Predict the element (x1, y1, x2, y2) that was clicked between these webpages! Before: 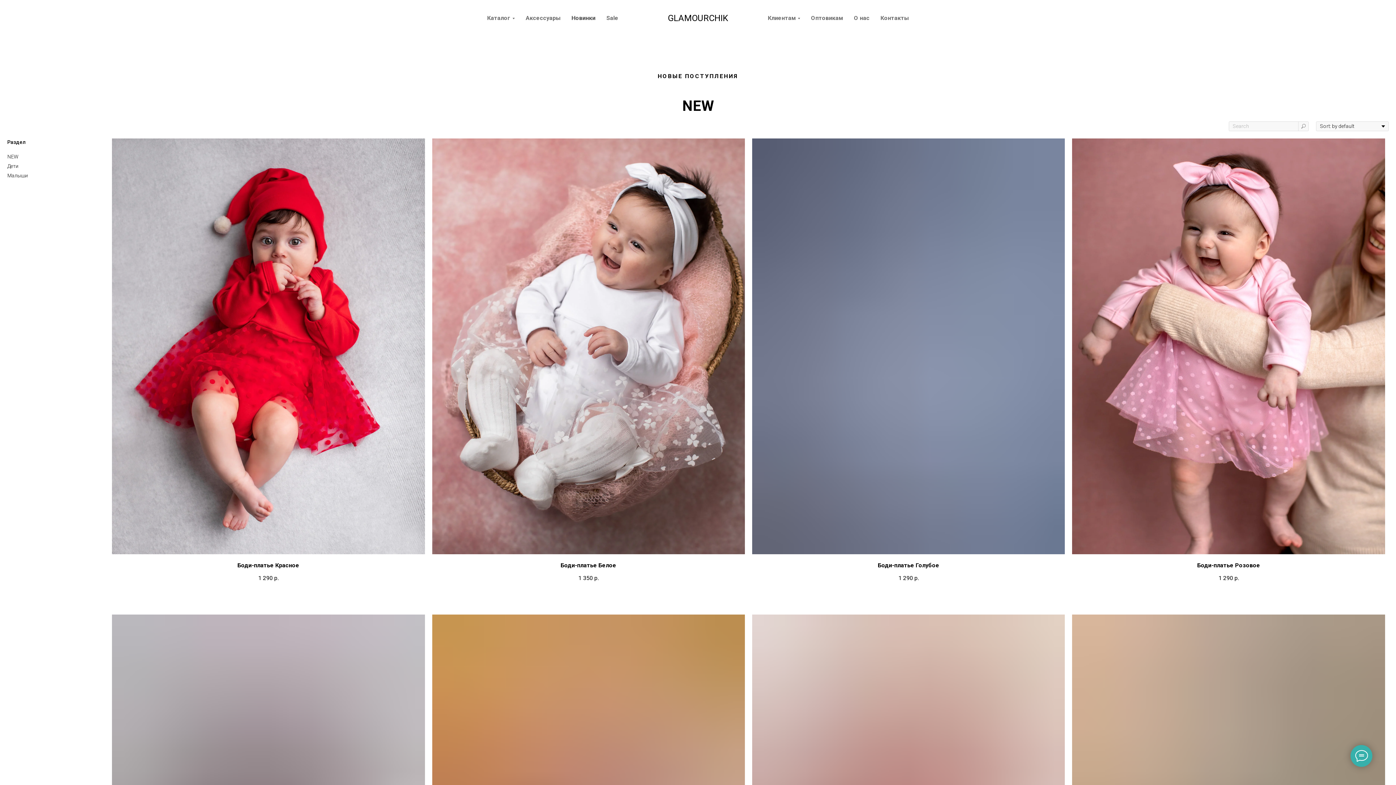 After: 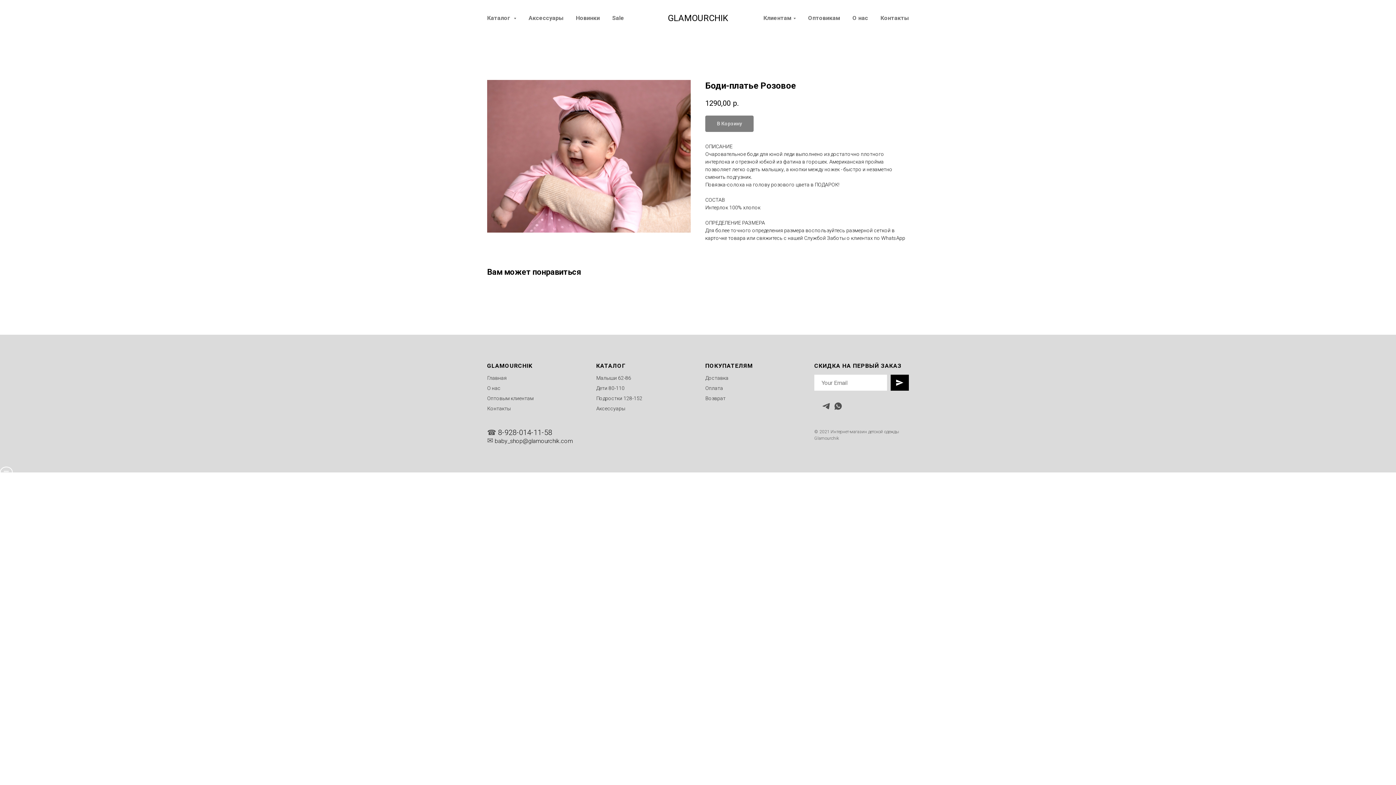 Action: label: Боди-платье Розовое
1 290р. bbox: (1072, 138, 1385, 582)